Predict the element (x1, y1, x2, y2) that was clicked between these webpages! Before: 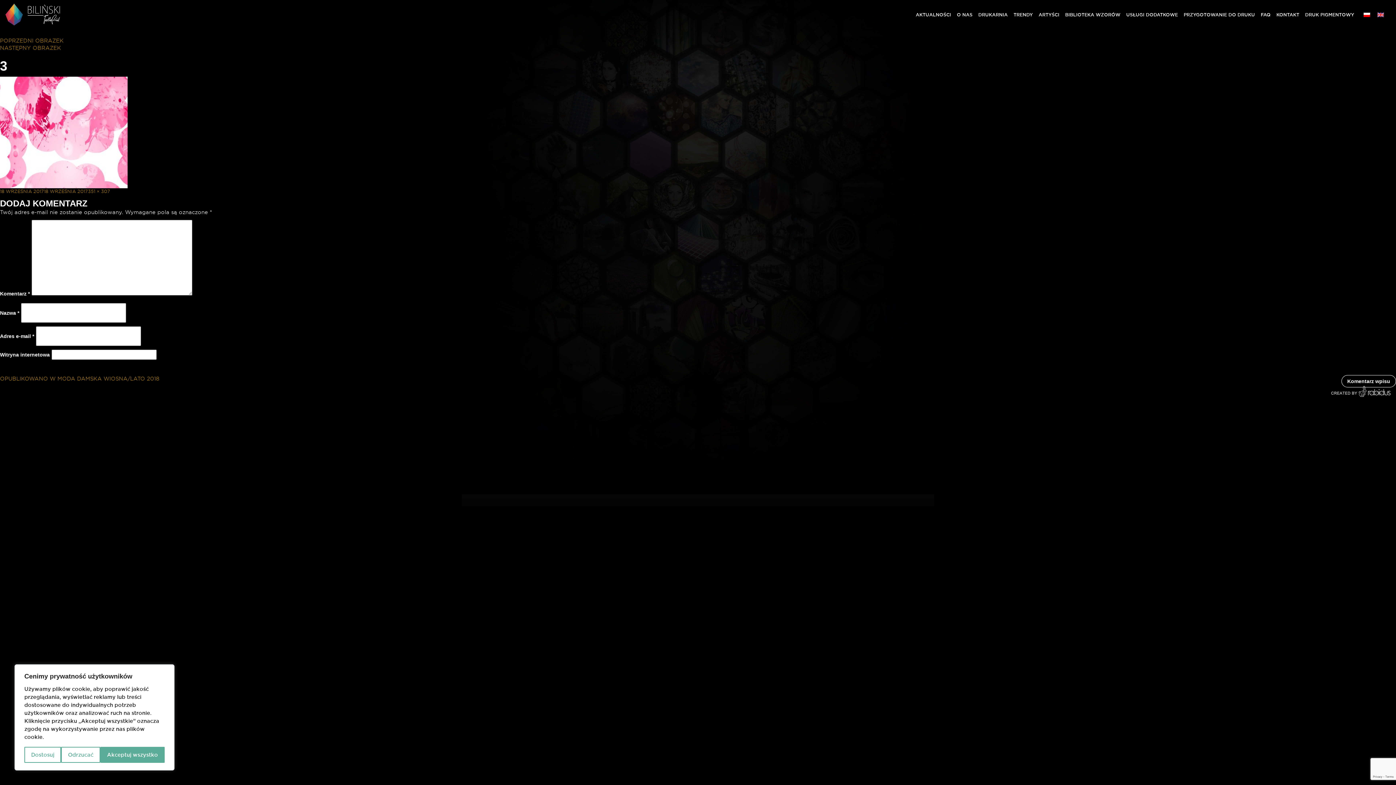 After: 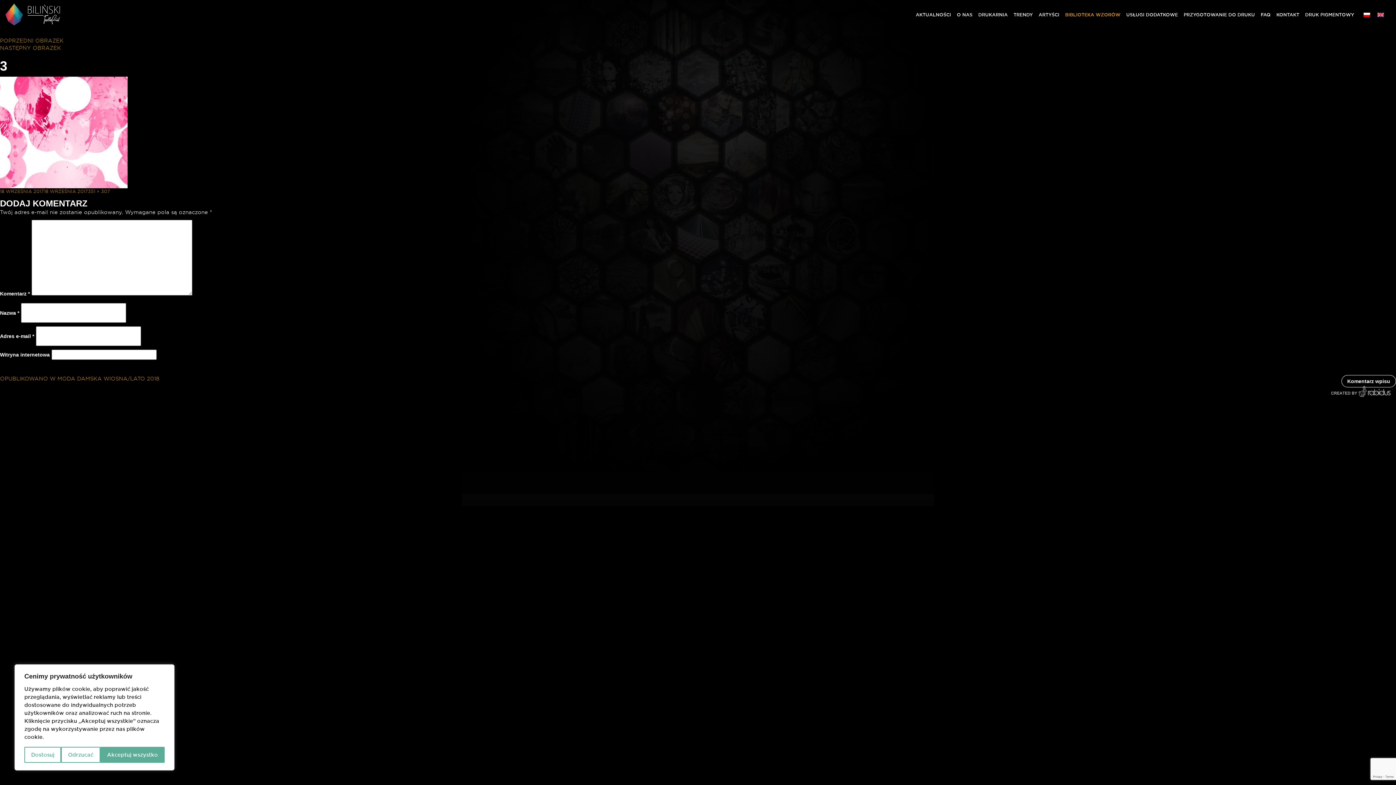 Action: label: BIBLIOTEKA WZORÓW bbox: (1062, 3, 1123, 25)